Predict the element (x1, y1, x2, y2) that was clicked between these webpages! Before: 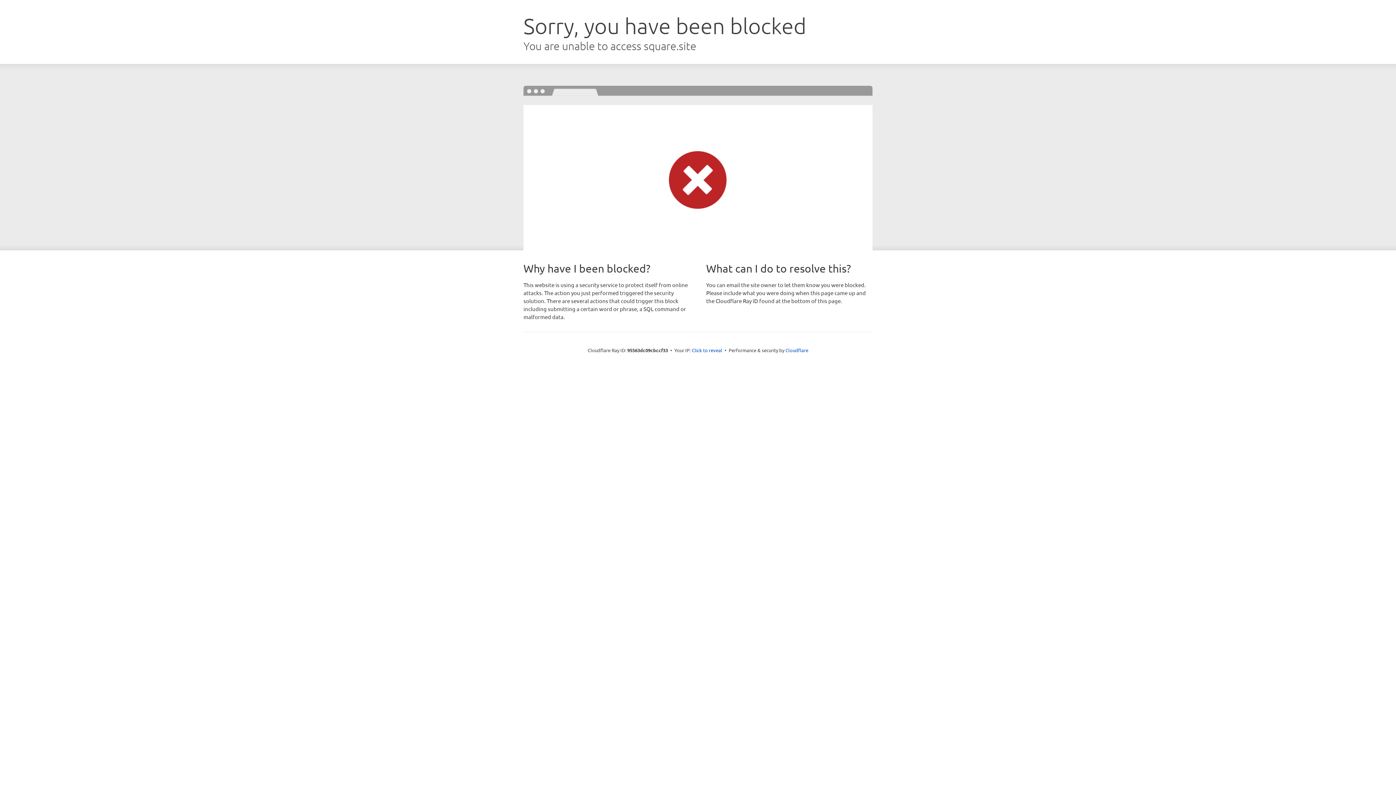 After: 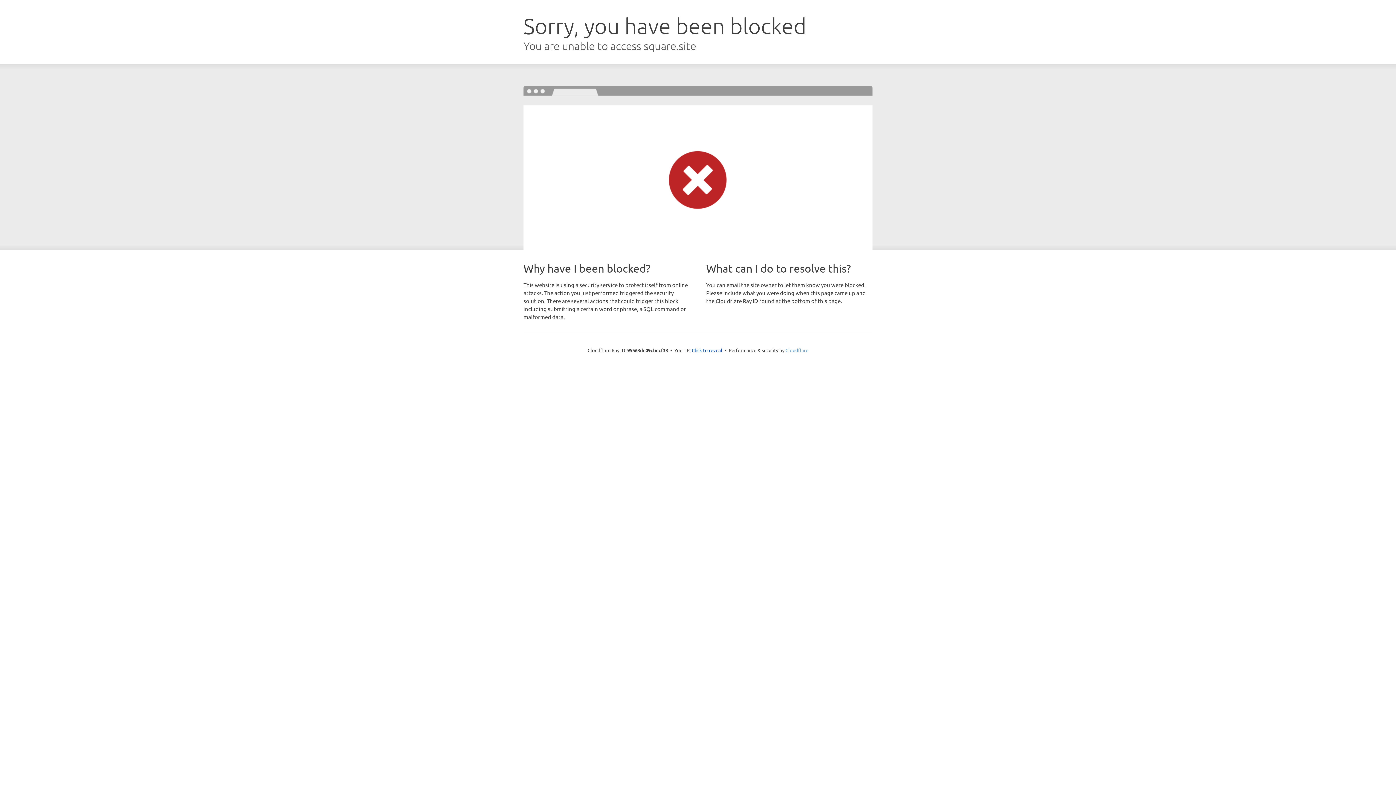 Action: label: Cloudflare bbox: (785, 347, 808, 353)